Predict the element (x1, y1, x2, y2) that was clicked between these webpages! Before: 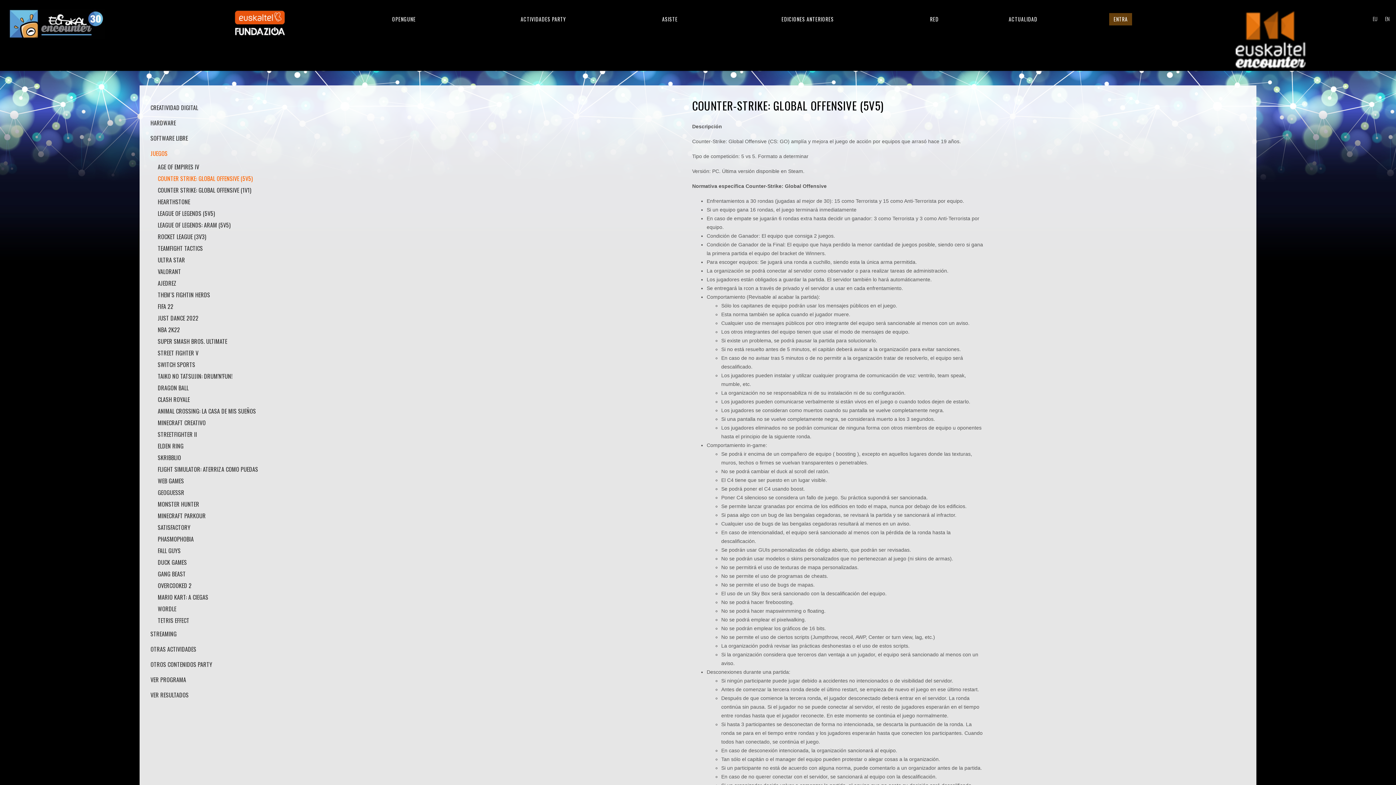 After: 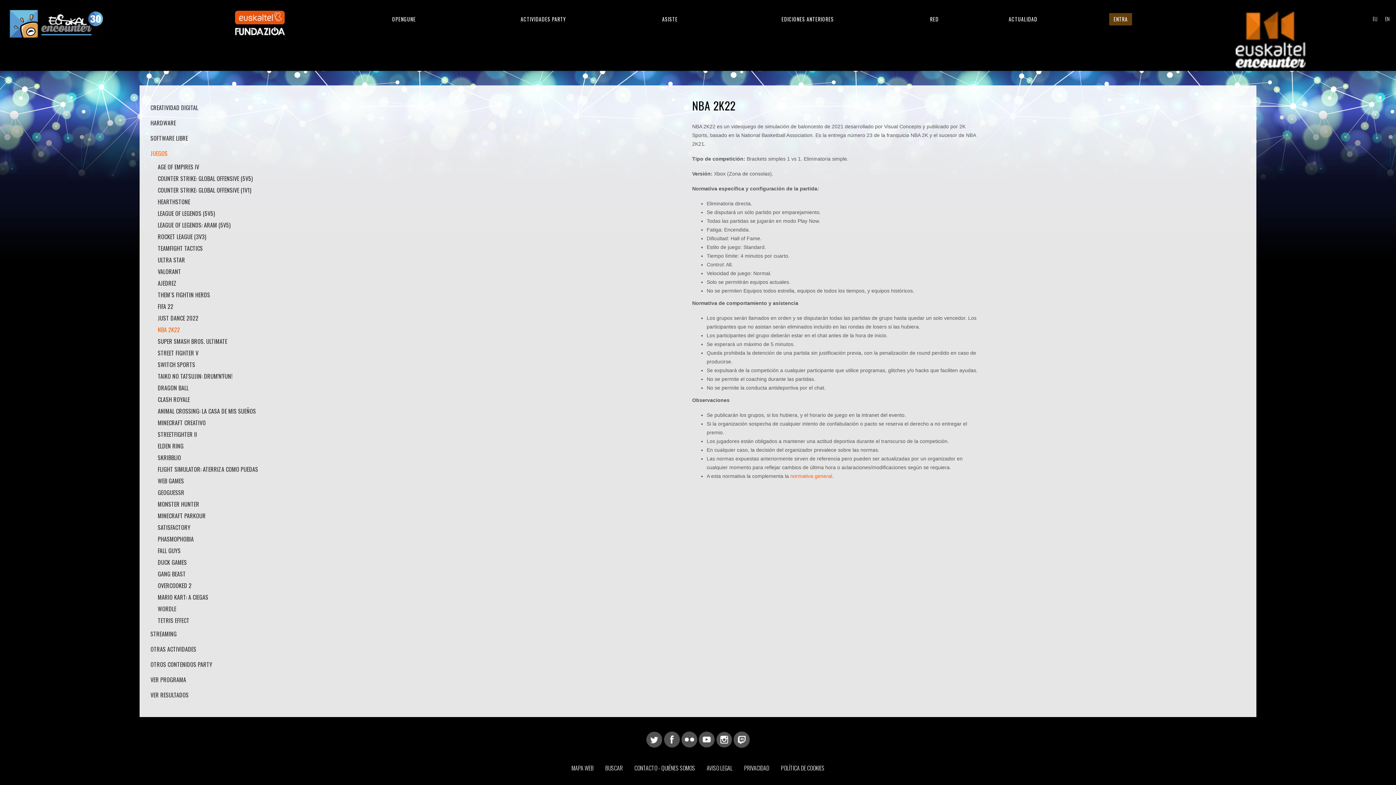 Action: bbox: (157, 323, 408, 335) label: NBA 2K22